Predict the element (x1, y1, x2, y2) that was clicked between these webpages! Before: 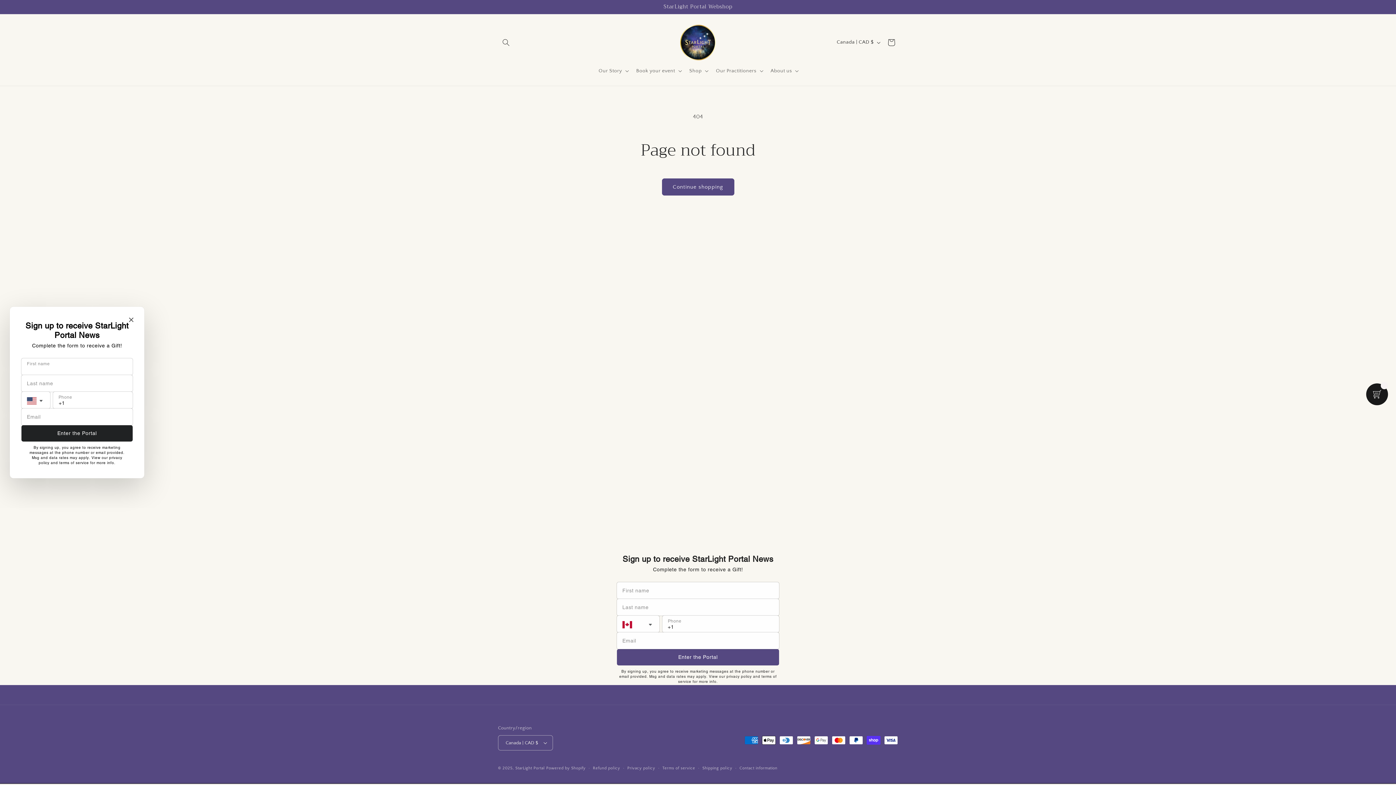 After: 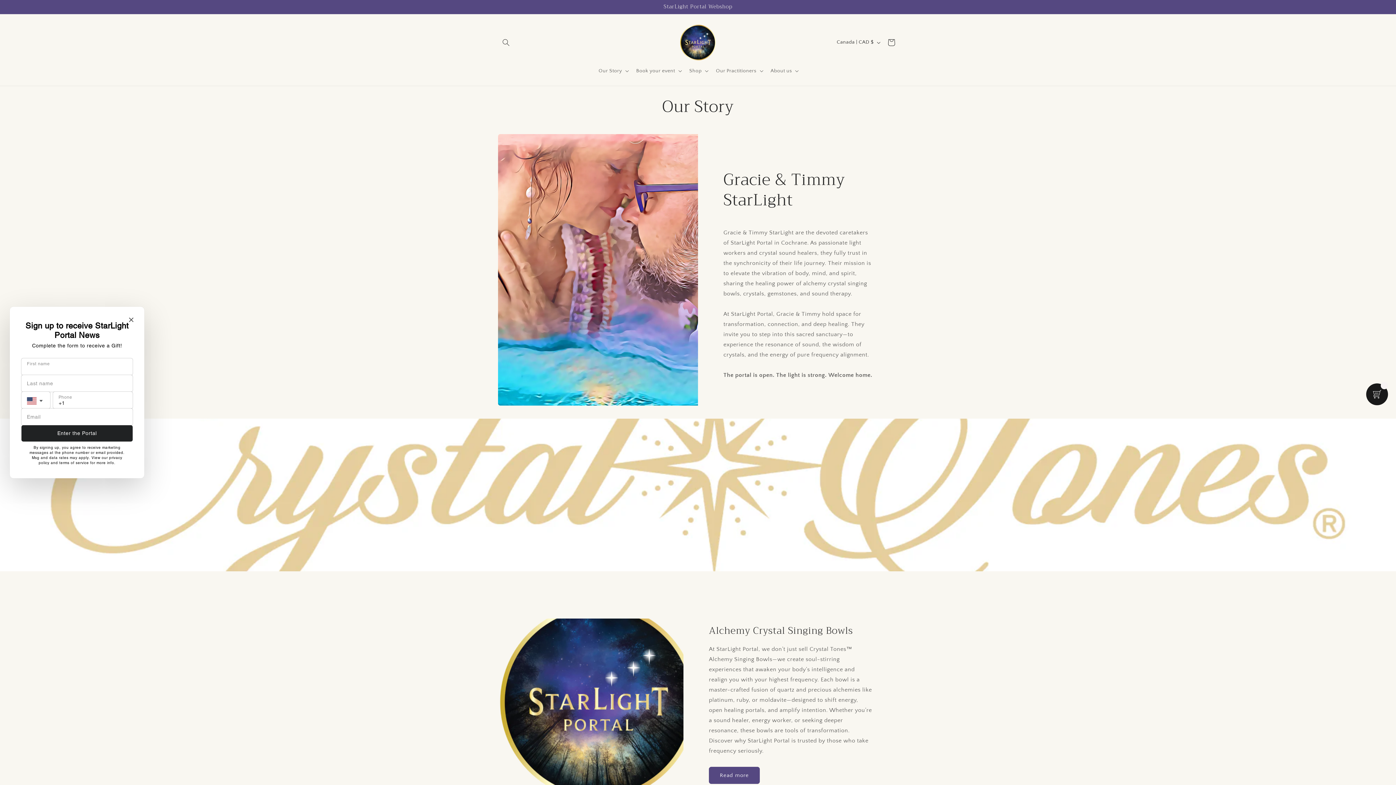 Action: label: StarLight Portal bbox: (515, 766, 545, 770)